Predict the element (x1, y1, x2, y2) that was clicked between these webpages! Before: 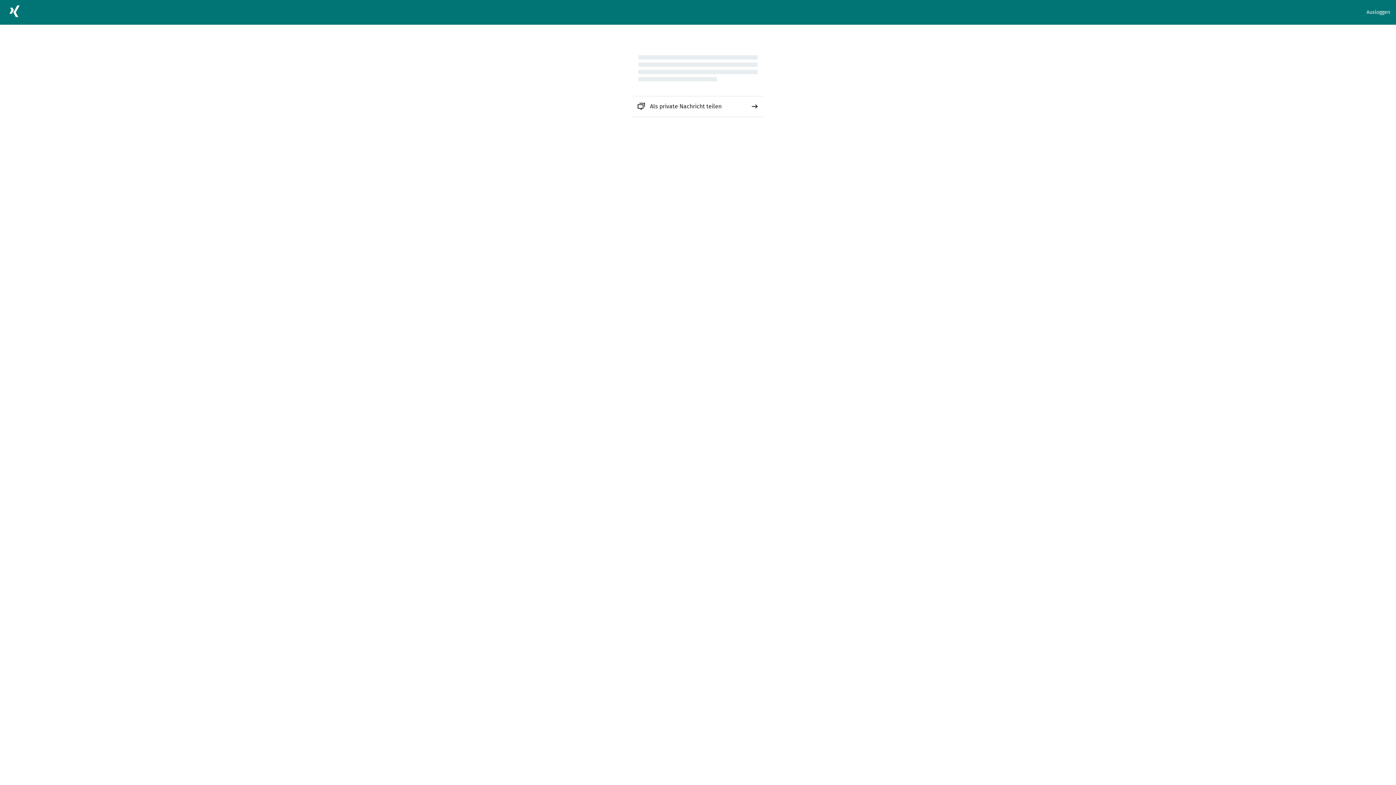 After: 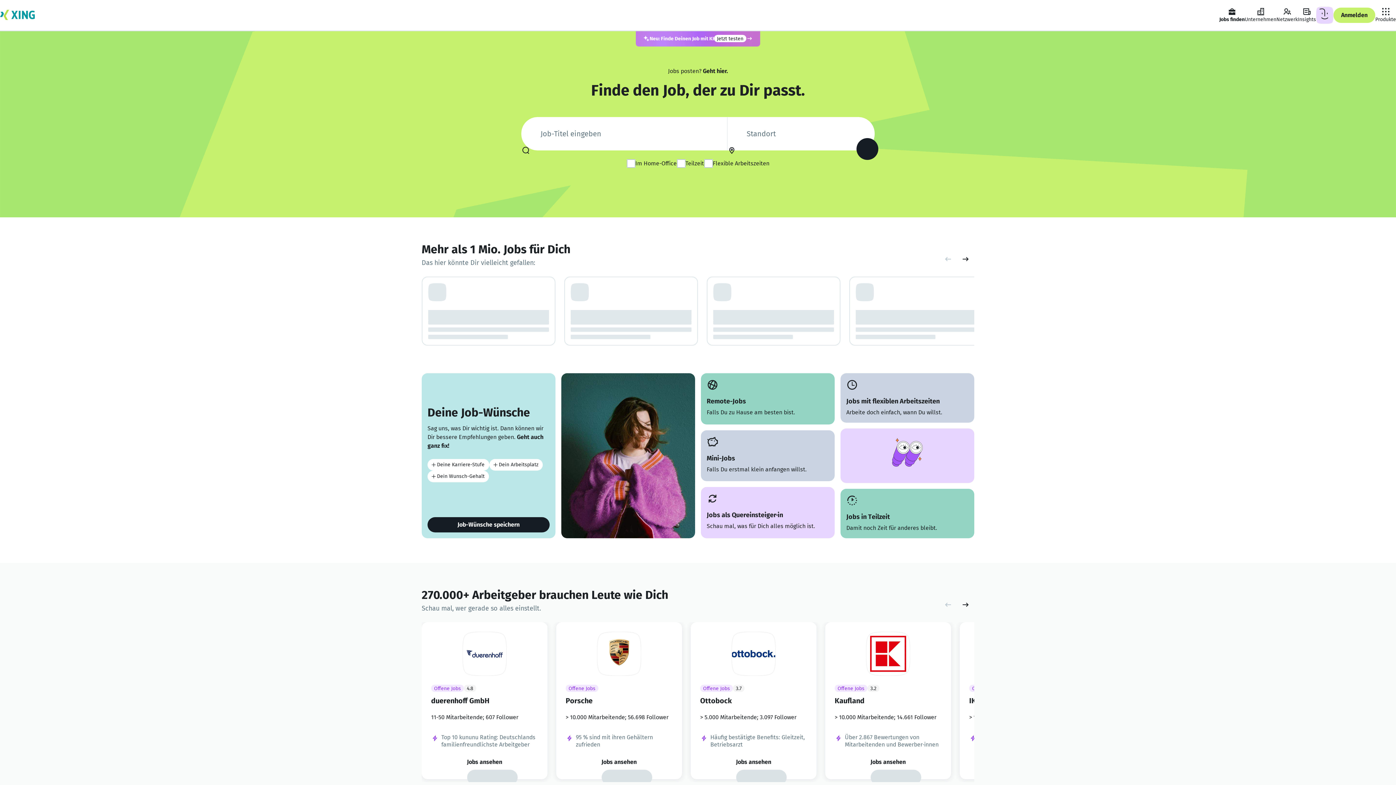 Action: bbox: (5, 2, 23, 22)